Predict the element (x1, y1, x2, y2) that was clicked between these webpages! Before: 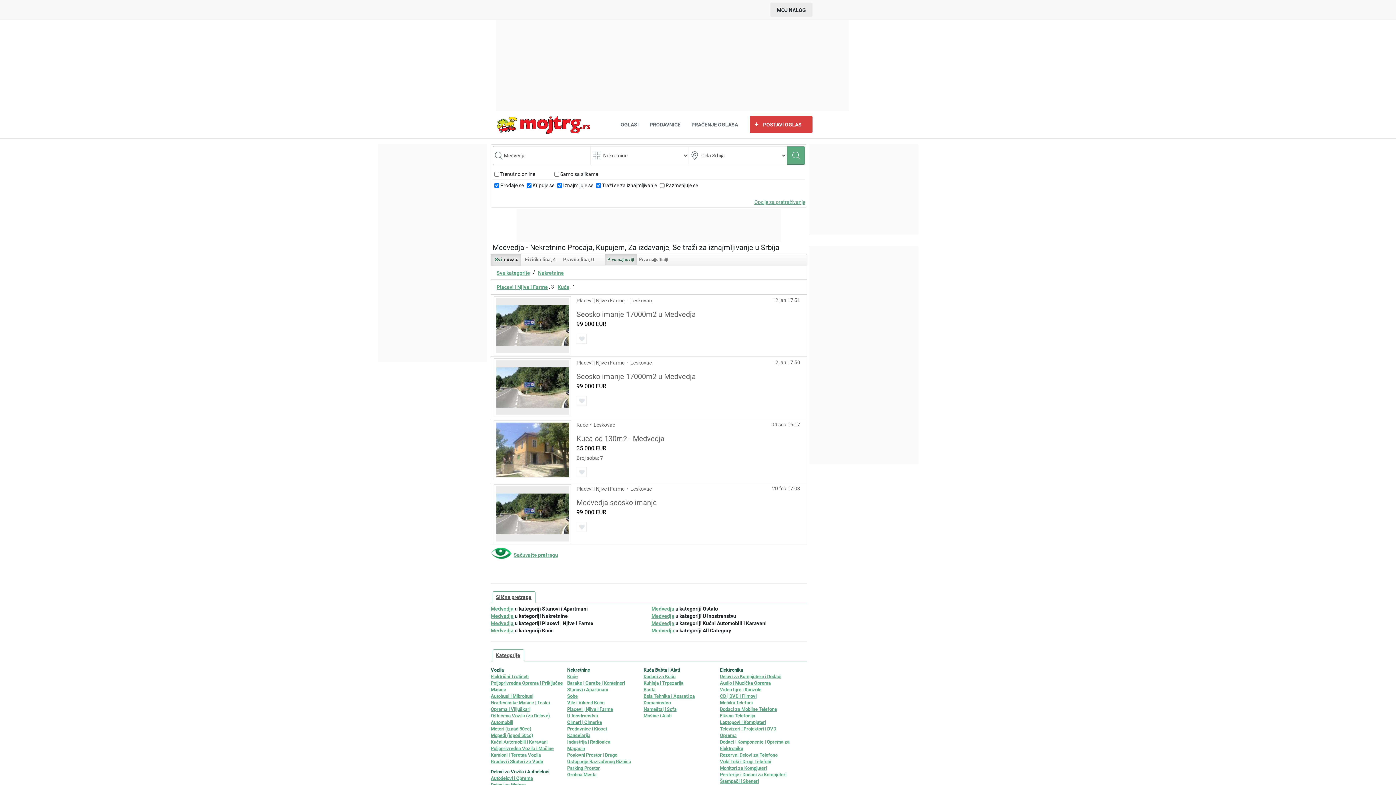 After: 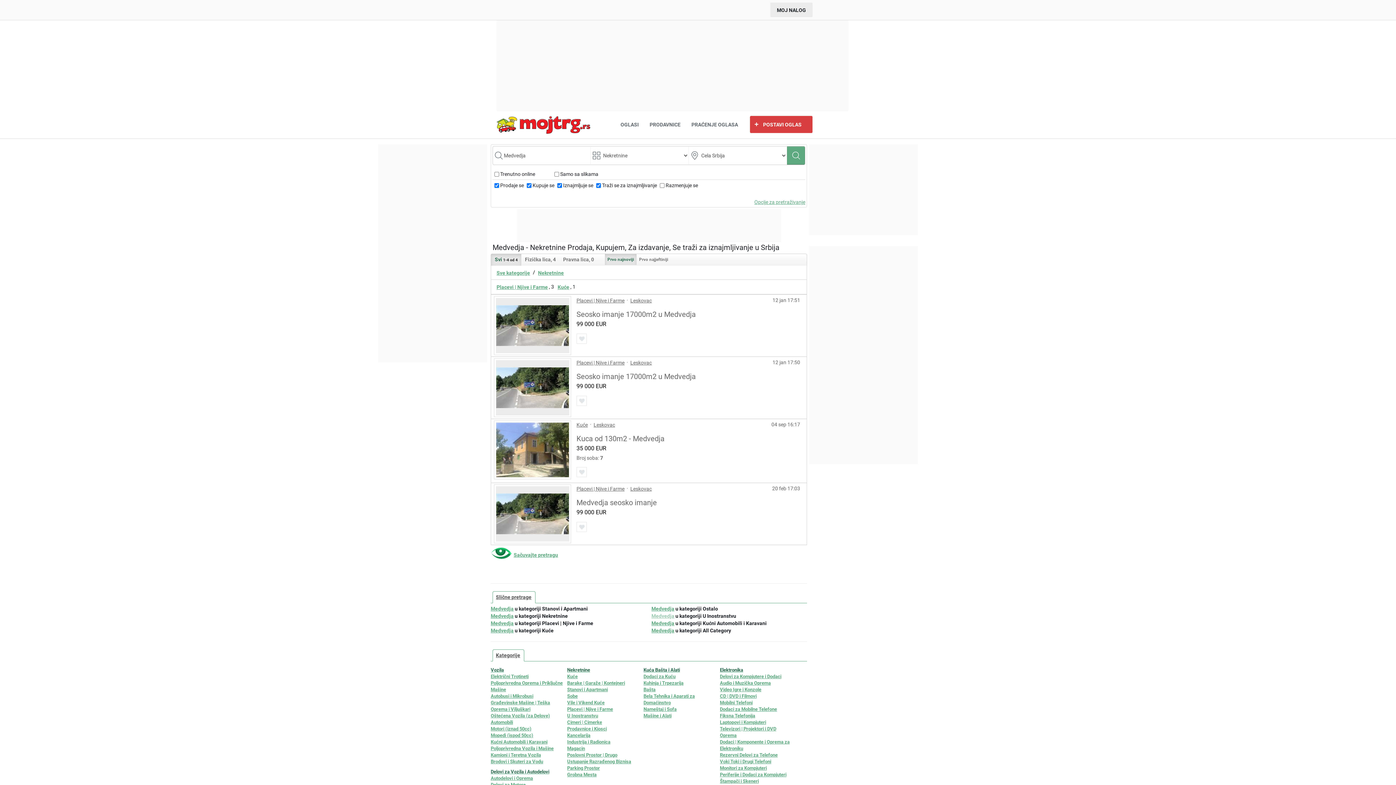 Action: label: Medvedja bbox: (651, 612, 674, 619)